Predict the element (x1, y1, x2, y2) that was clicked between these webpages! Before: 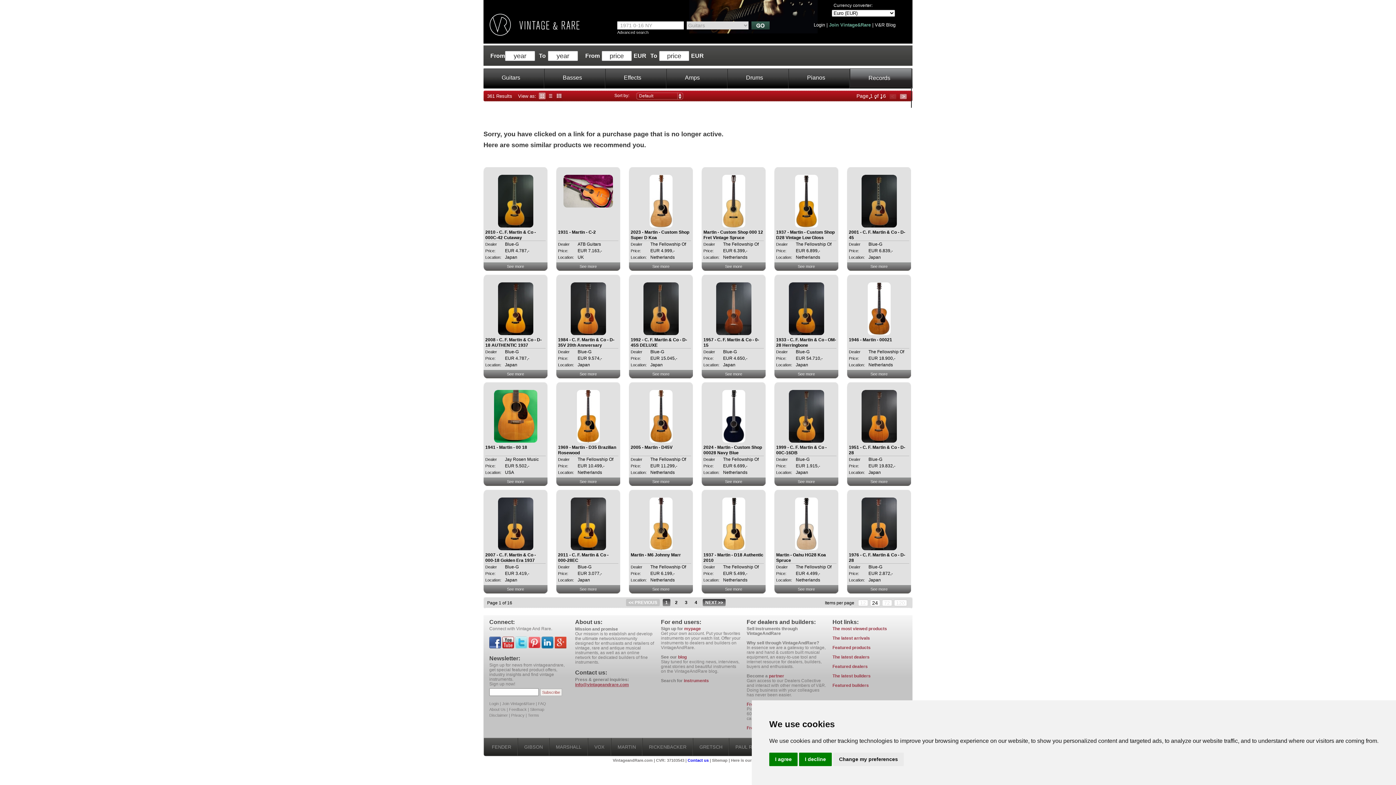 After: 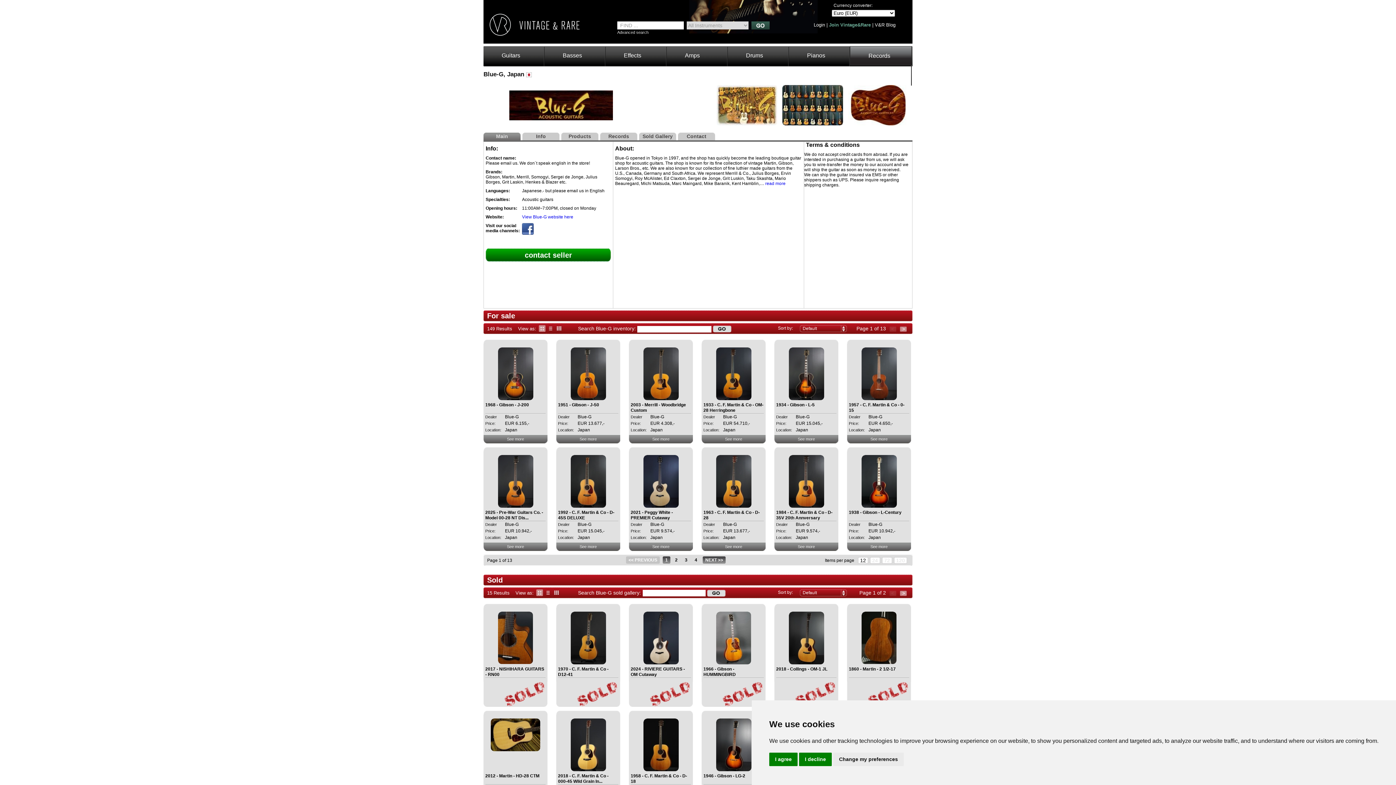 Action: bbox: (577, 349, 591, 354) label: Blue-G